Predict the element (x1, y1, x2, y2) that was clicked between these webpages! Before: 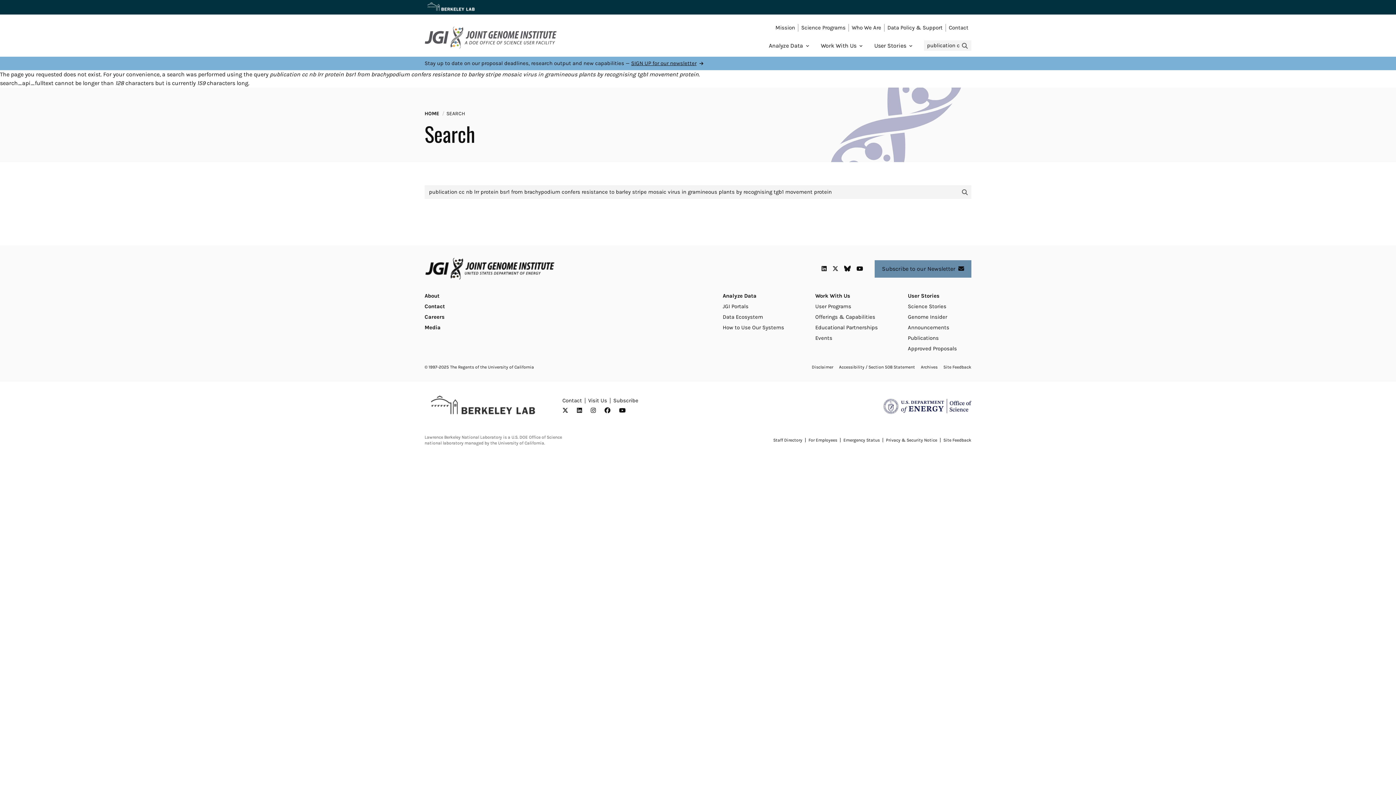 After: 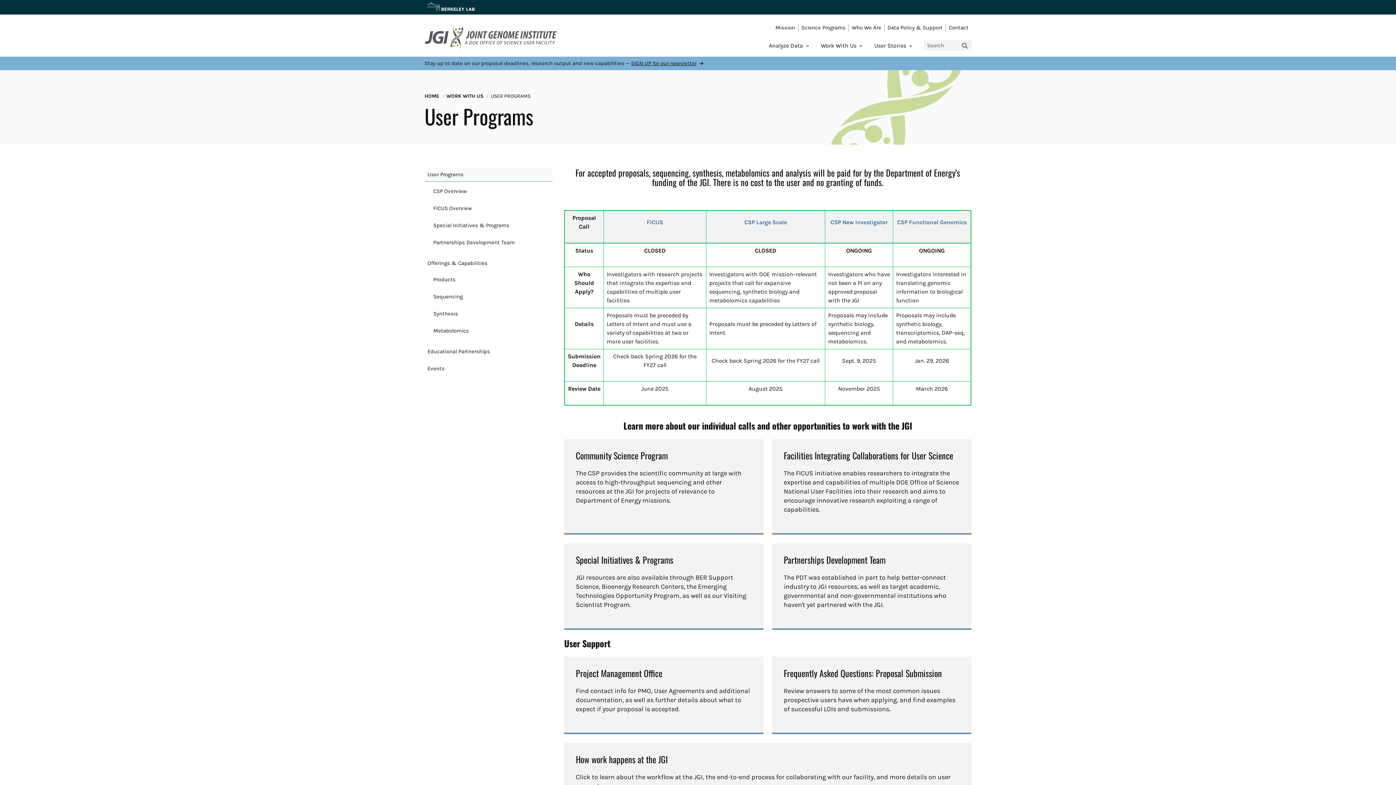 Action: bbox: (815, 303, 851, 309) label: User Programs